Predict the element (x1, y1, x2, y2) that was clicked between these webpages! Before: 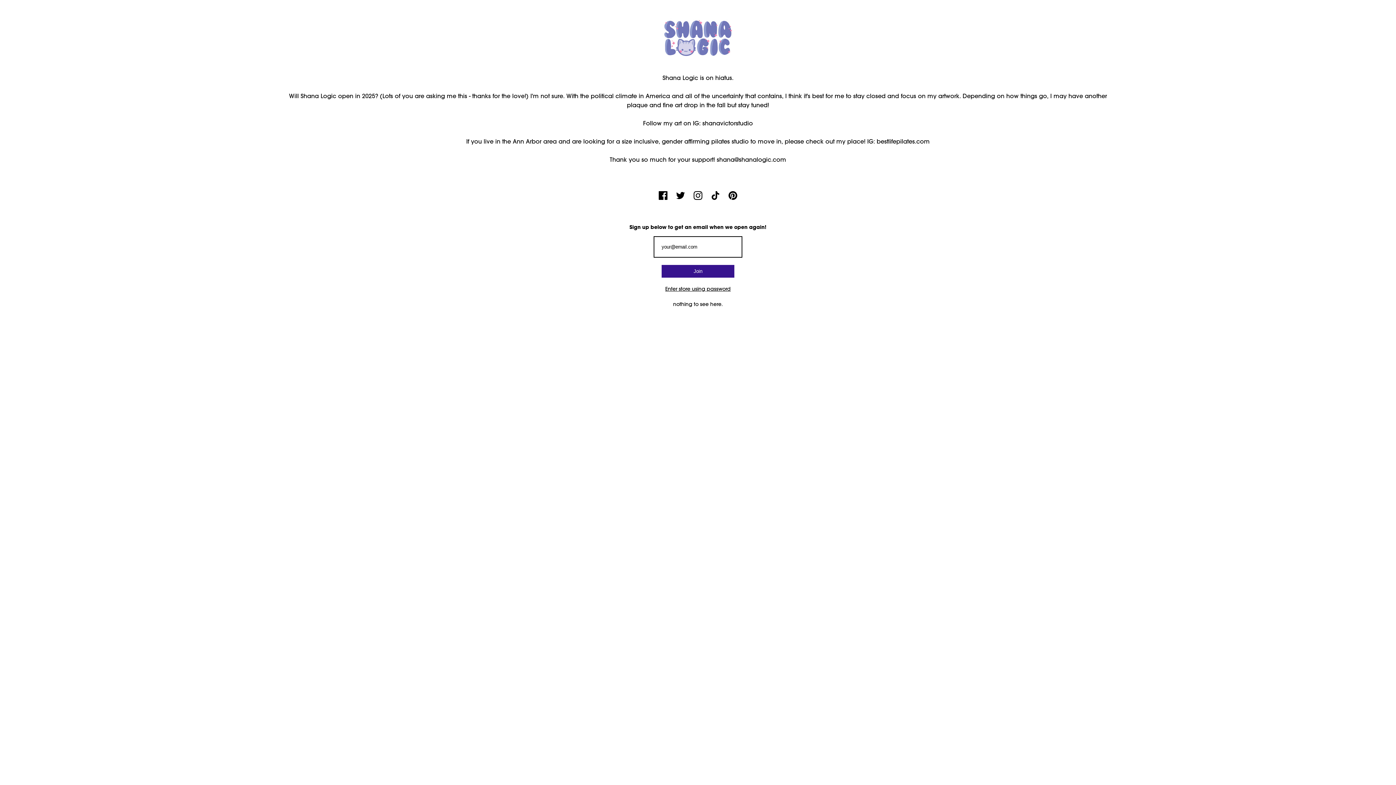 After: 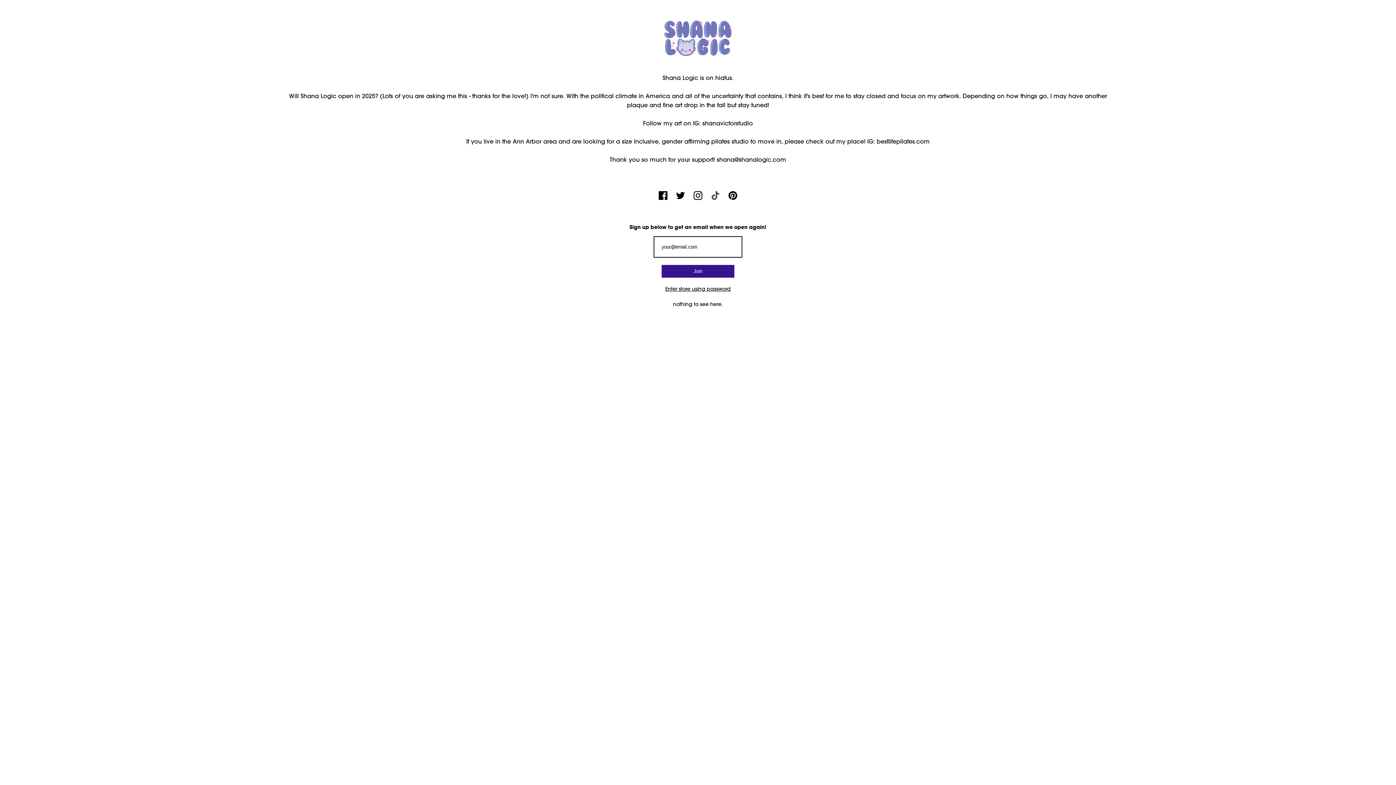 Action: bbox: (711, 194, 720, 201)